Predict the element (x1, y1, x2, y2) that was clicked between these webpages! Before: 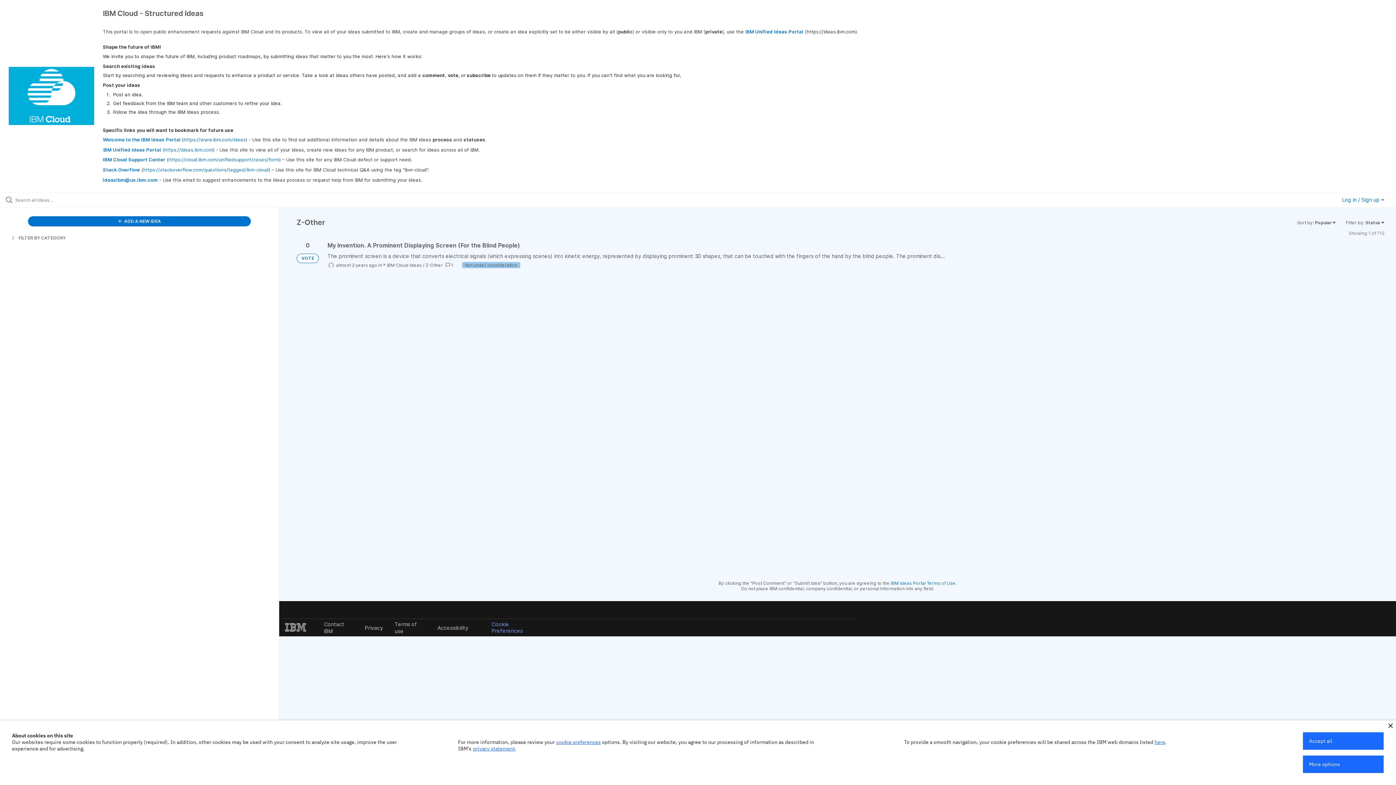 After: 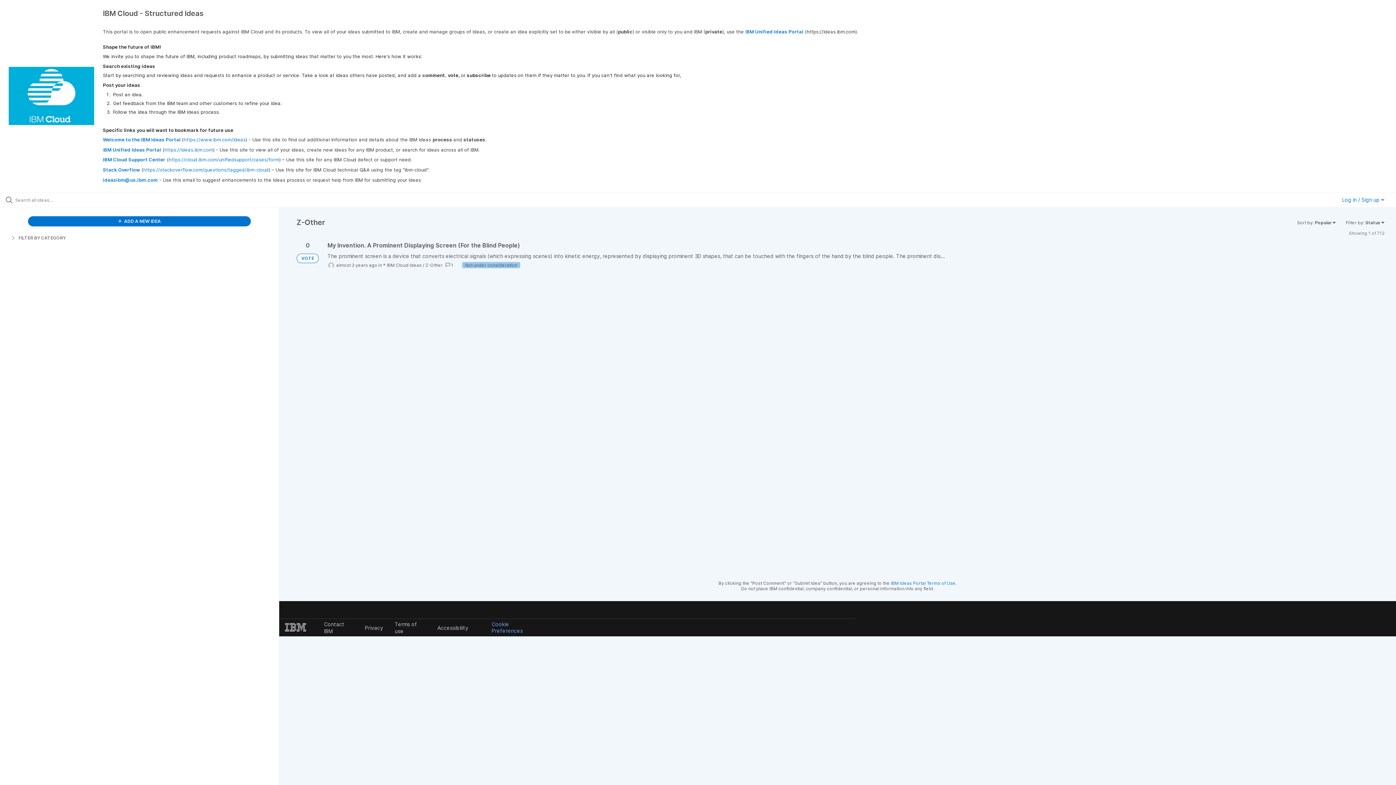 Action: bbox: (1388, 724, 1393, 728)